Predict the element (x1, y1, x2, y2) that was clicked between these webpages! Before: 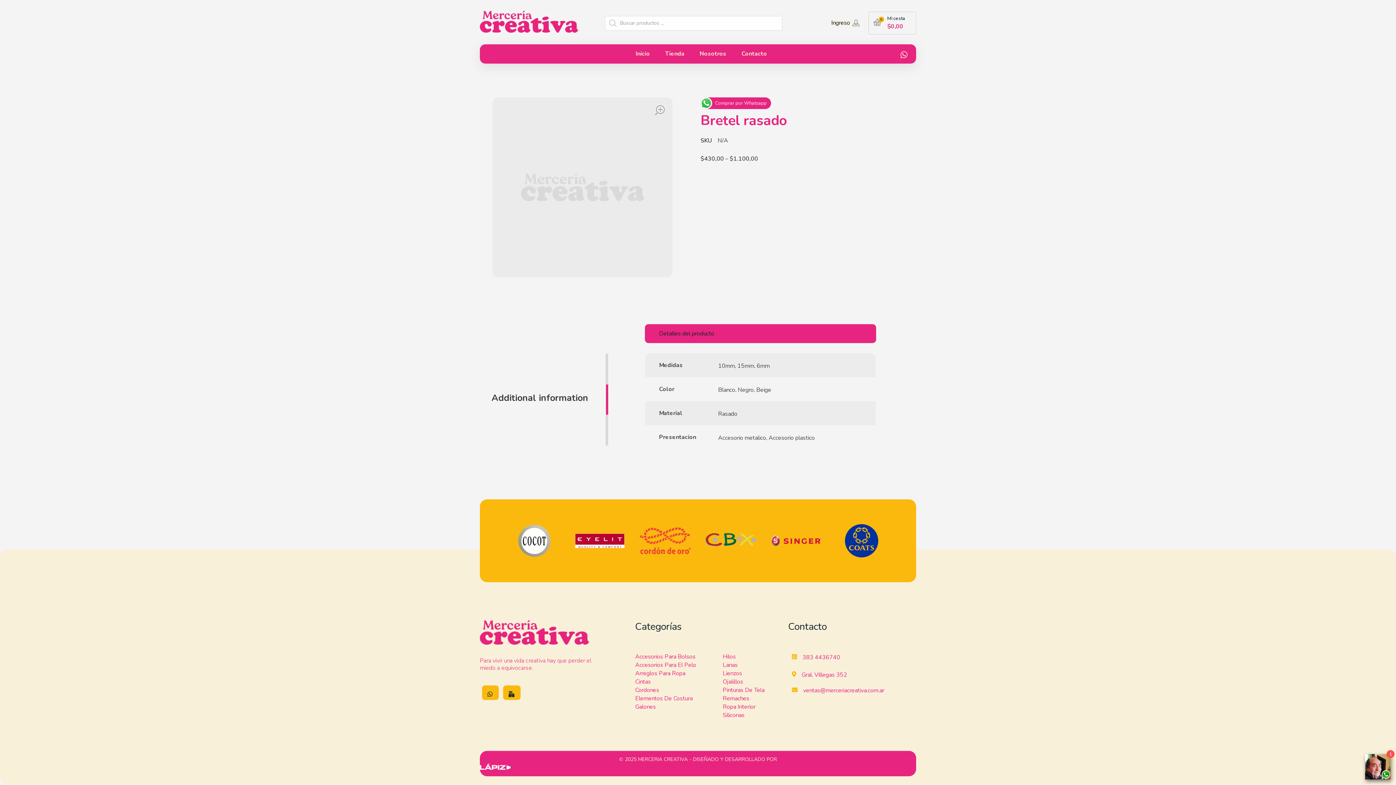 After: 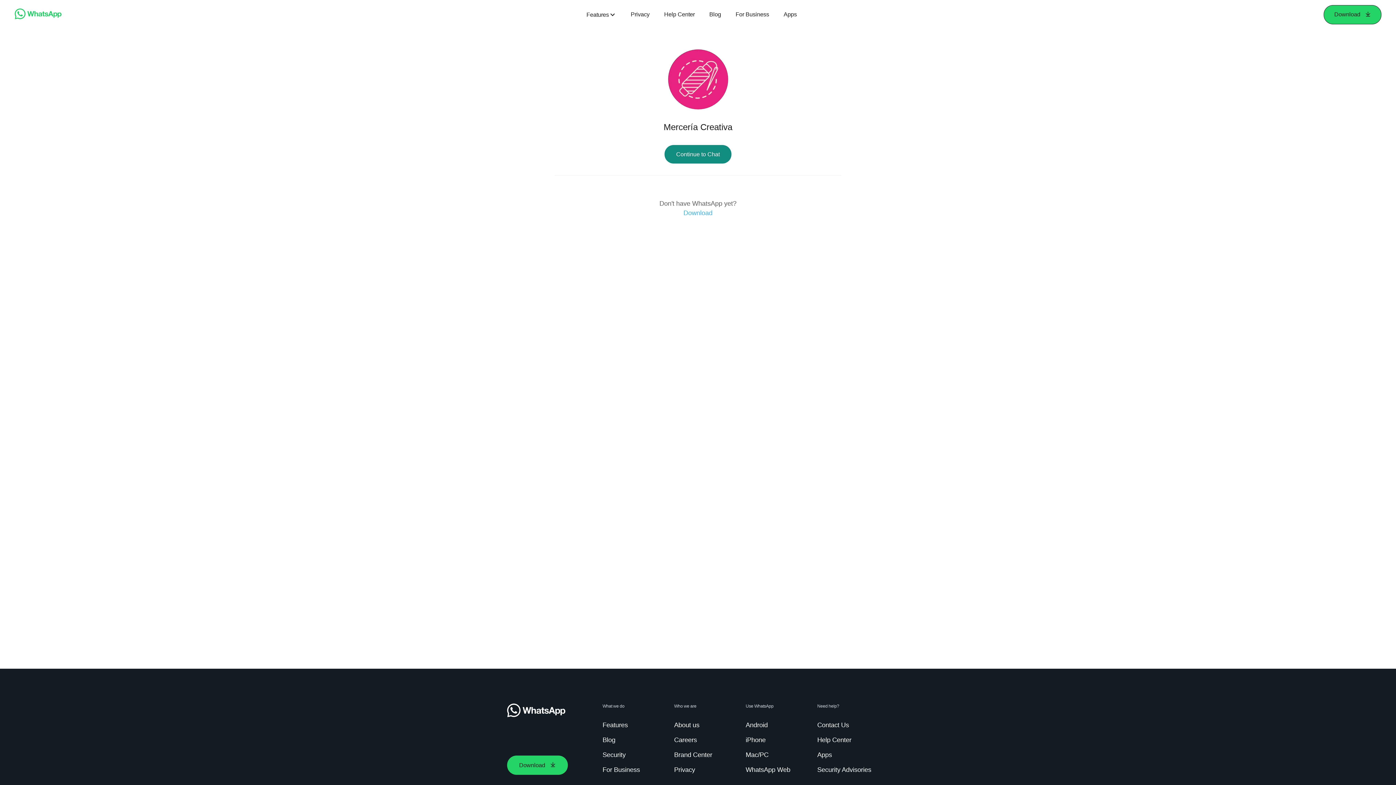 Action: bbox: (886, 51, 907, 59)